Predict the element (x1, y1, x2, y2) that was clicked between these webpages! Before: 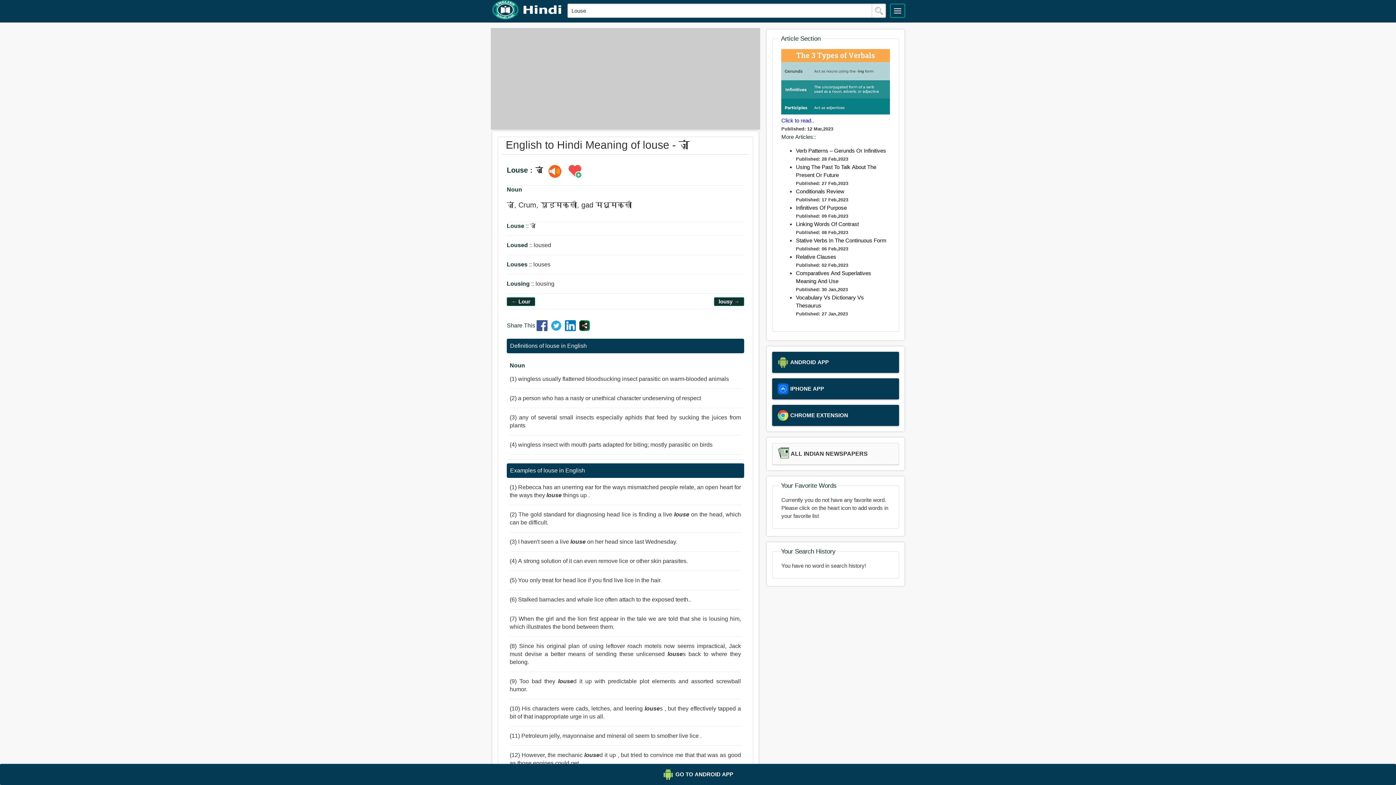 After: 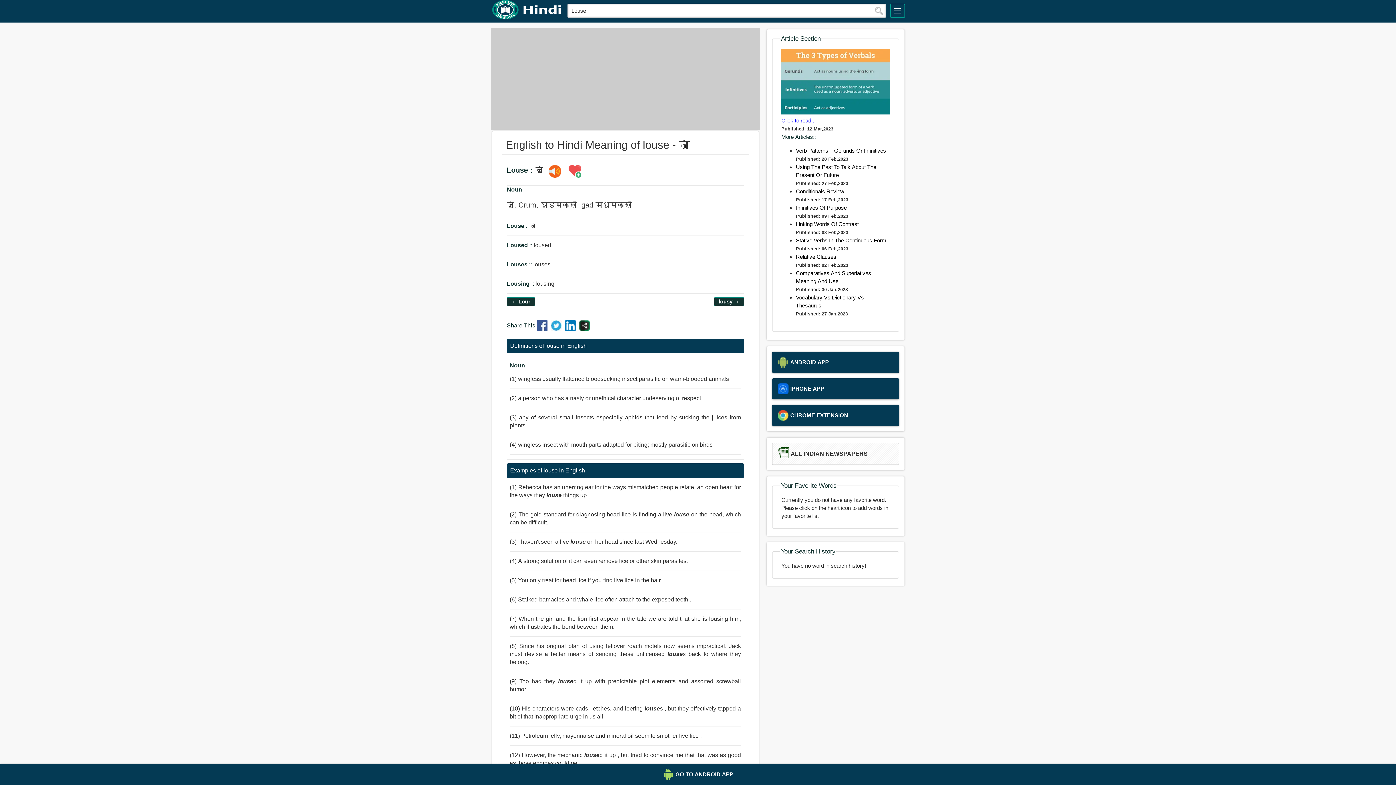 Action: label: Verb Patterns – Gerunds Or Infinitives bbox: (796, 147, 886, 153)